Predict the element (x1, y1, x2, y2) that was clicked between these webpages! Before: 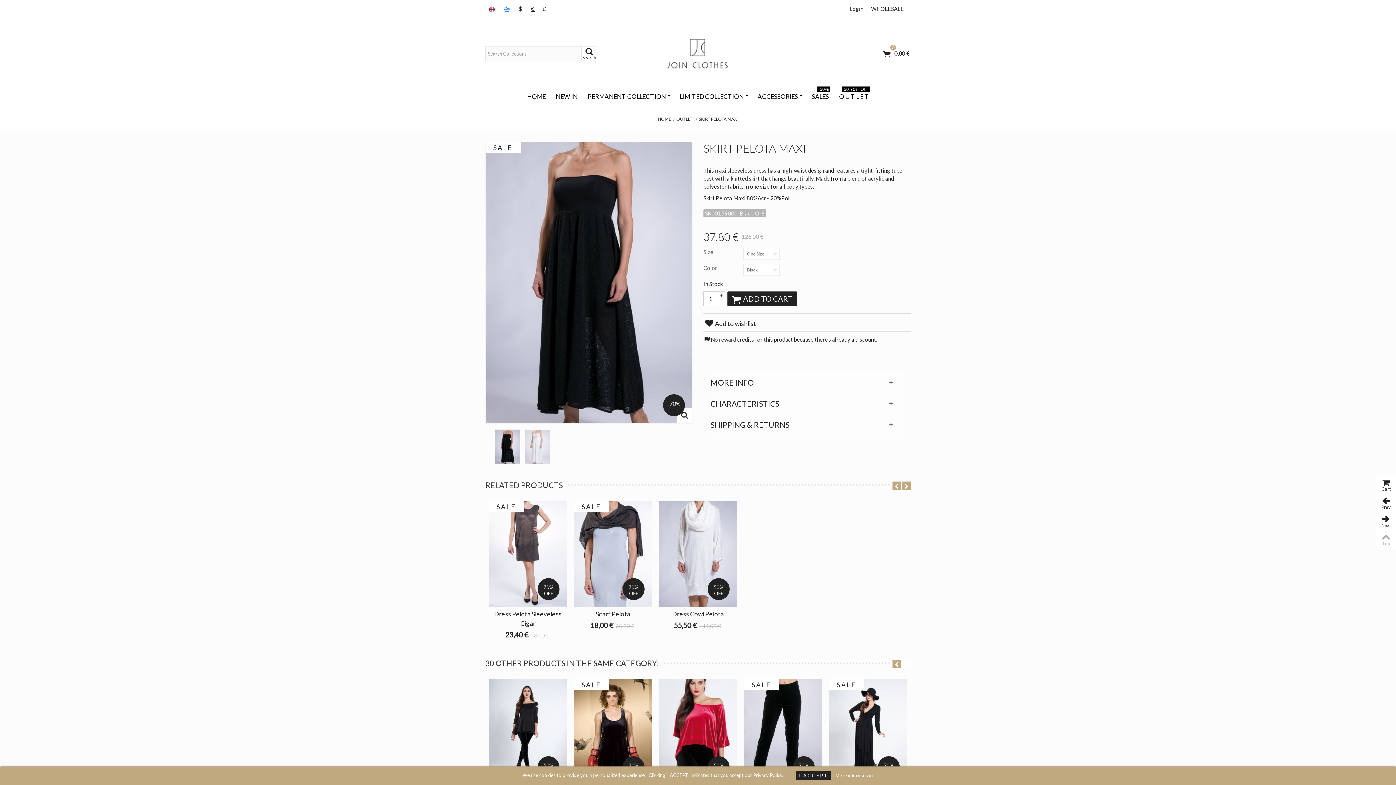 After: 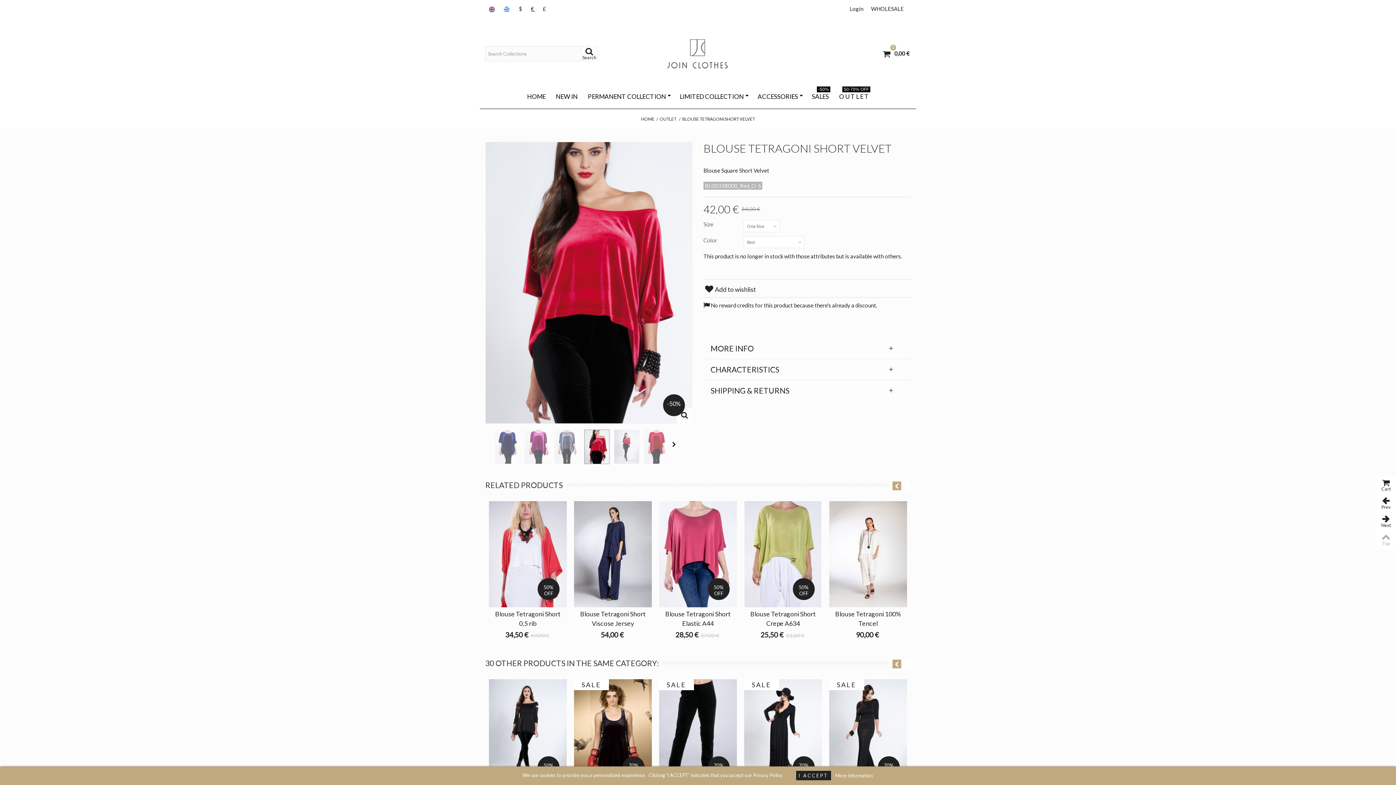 Action: bbox: (659, 679, 737, 785) label: 50%
OFF